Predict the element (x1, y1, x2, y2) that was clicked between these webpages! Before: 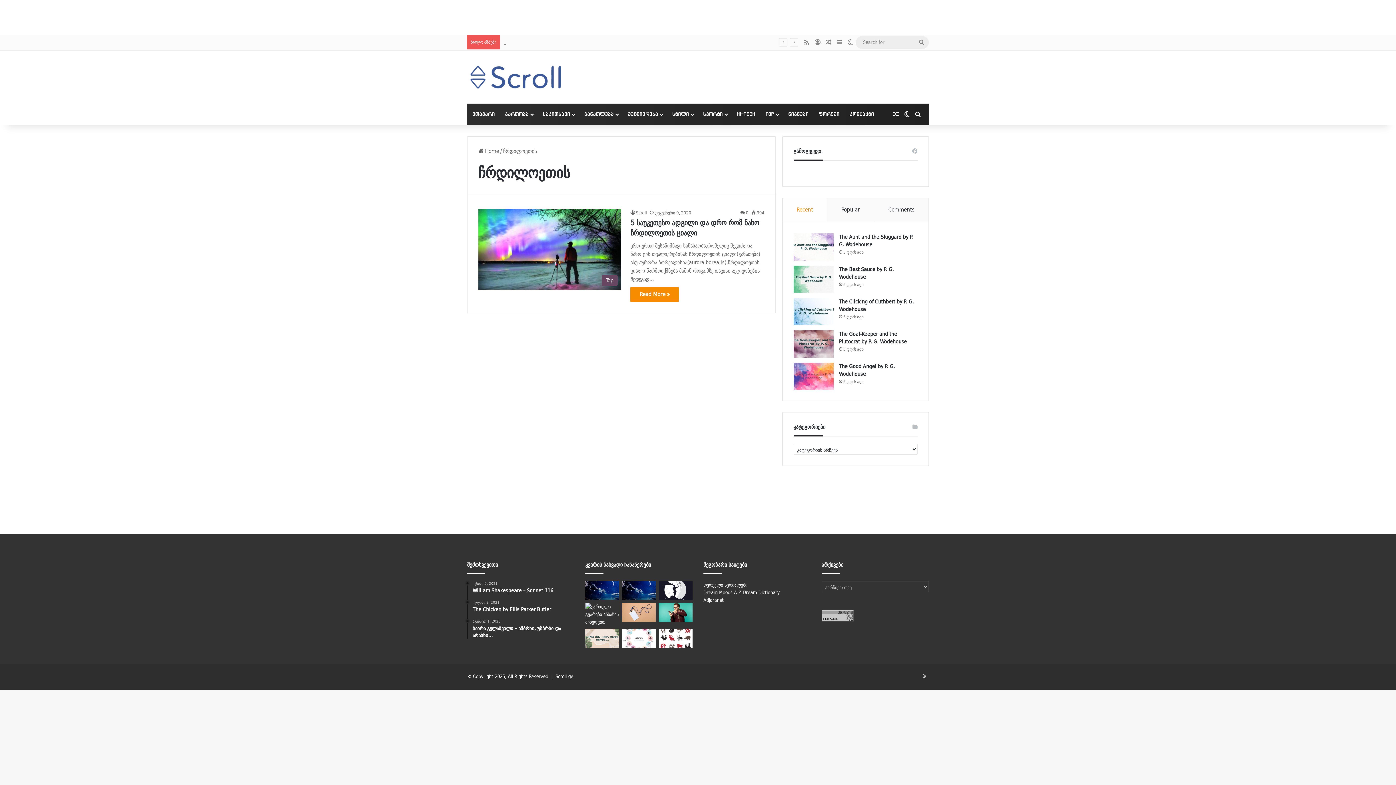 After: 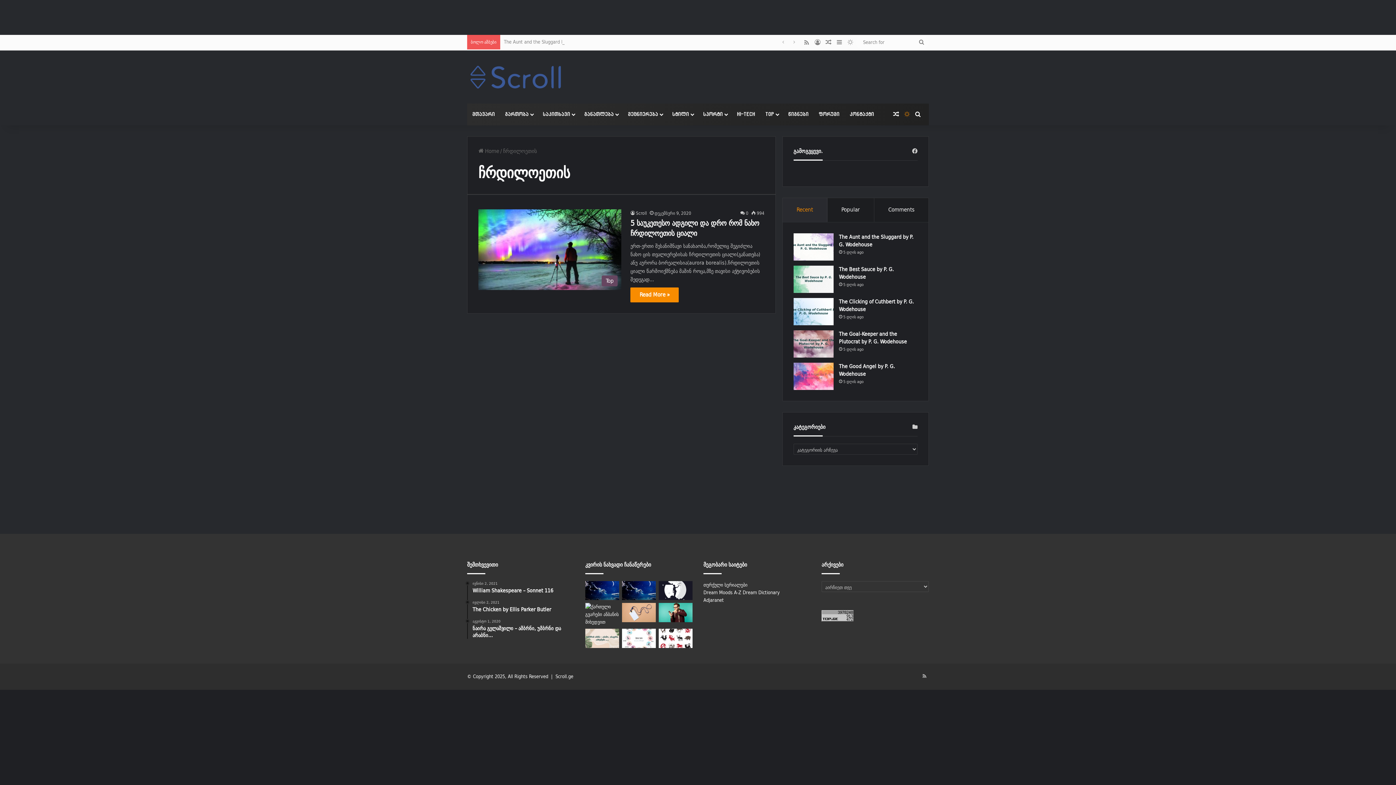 Action: label: Switch skin bbox: (901, 103, 912, 125)